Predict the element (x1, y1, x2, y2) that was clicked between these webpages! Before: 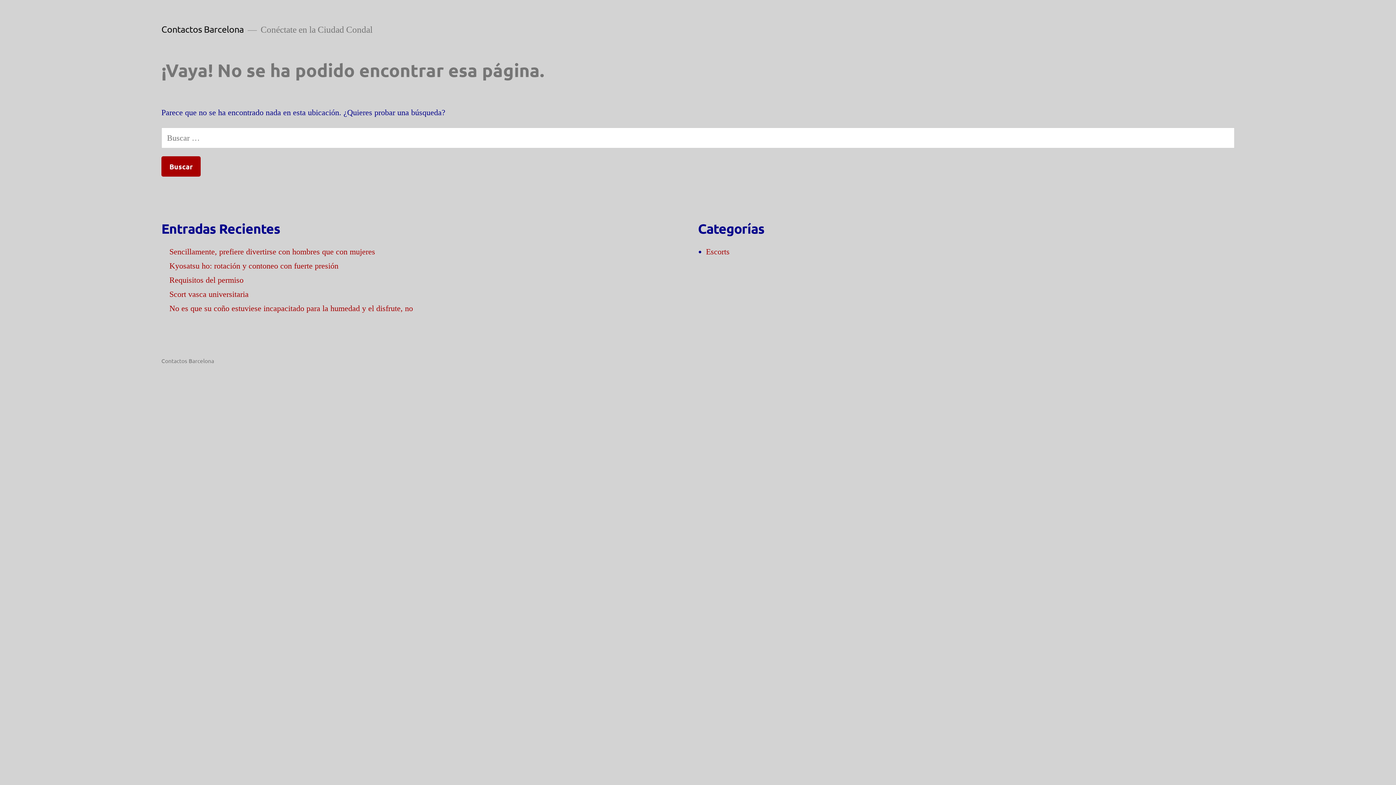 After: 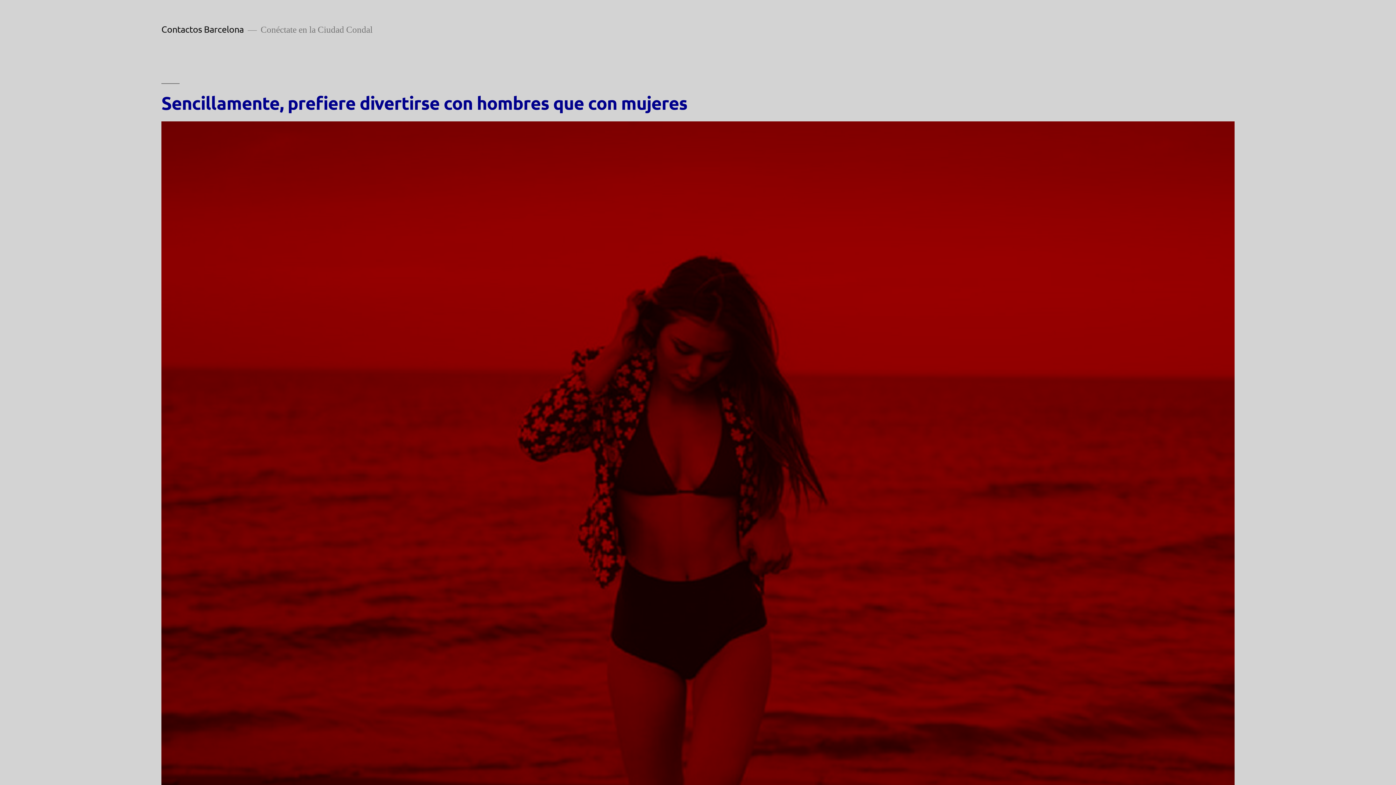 Action: bbox: (161, 357, 214, 364) label: Contactos Barcelona